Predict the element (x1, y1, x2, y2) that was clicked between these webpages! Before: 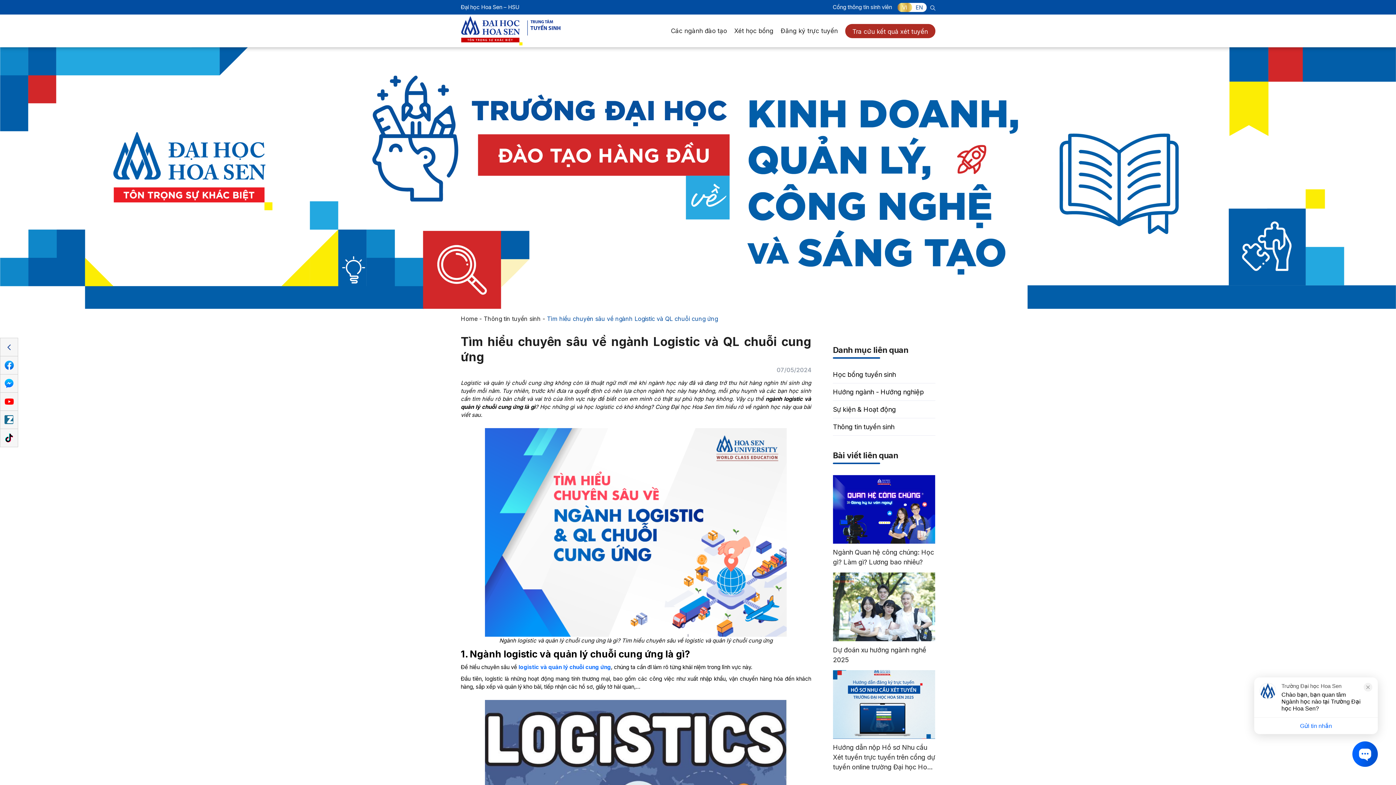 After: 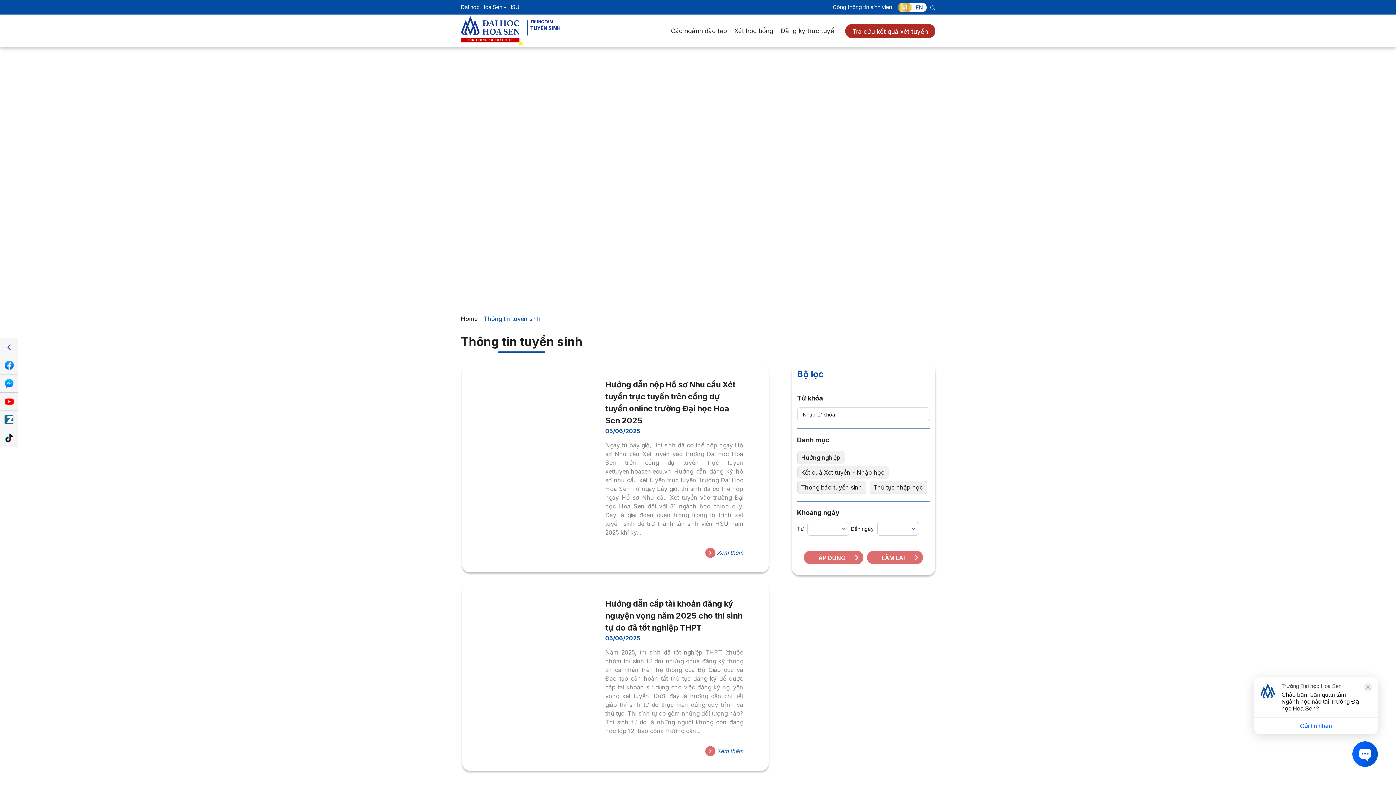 Action: bbox: (483, 315, 540, 322) label: Thông tin tuyển sinh